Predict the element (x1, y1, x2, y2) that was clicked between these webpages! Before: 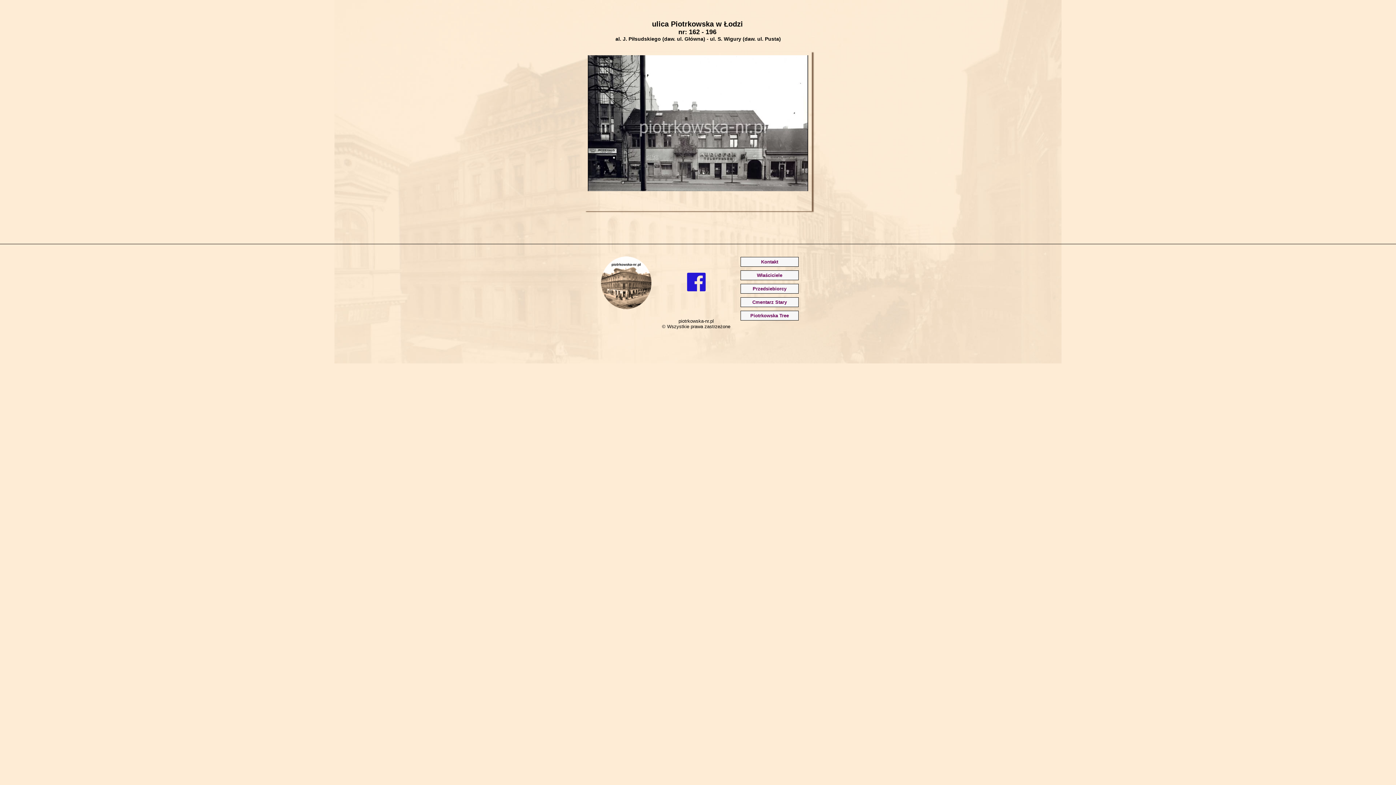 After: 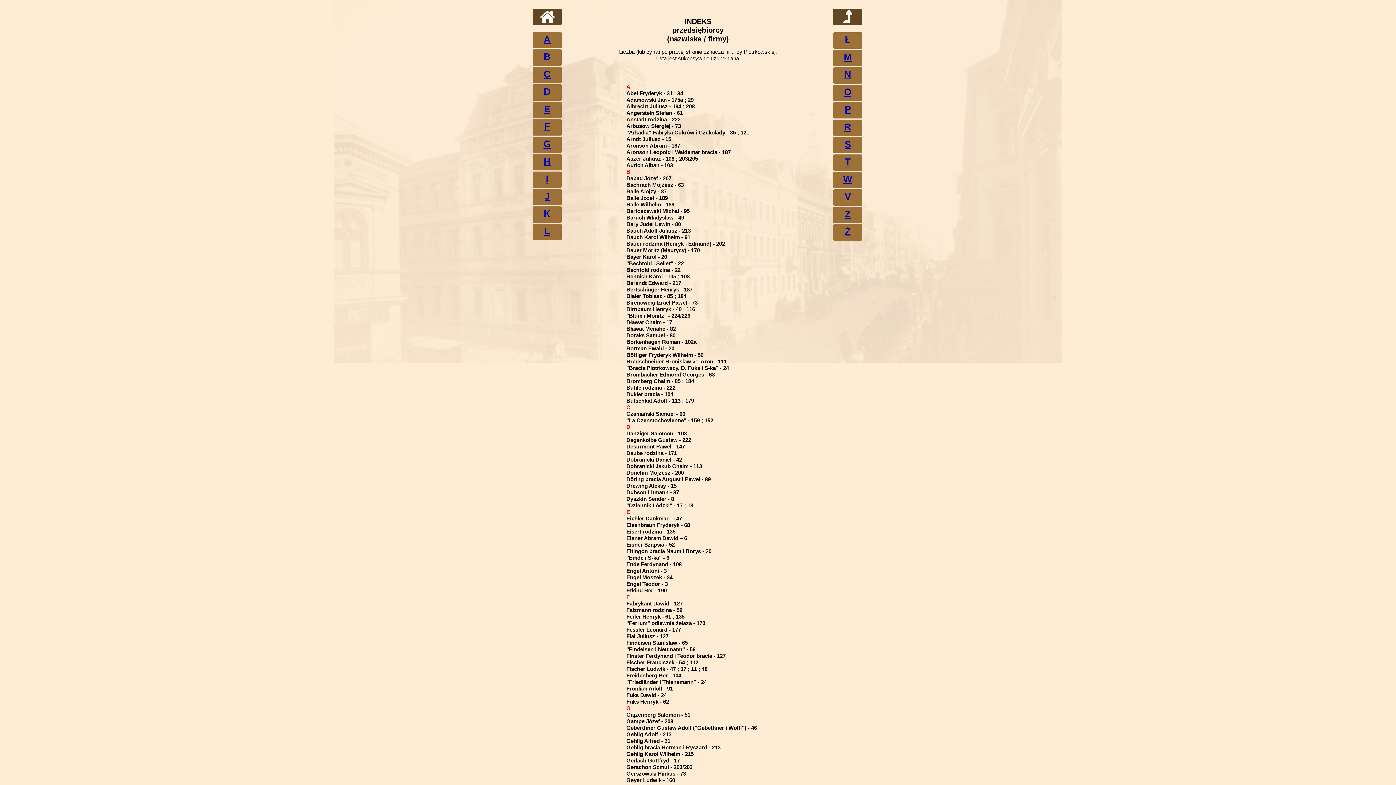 Action: label: Przedsiebiorcy bbox: (740, 284, 798, 293)